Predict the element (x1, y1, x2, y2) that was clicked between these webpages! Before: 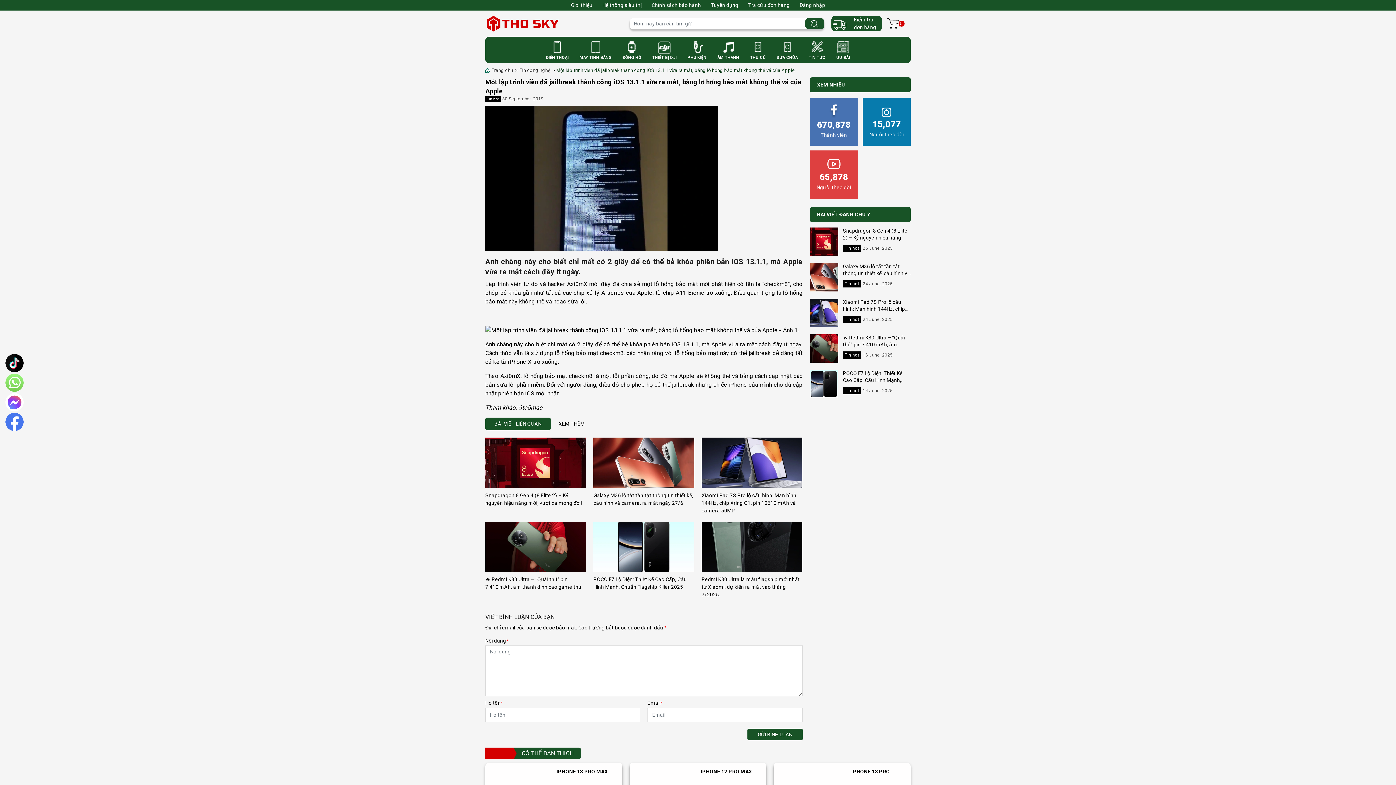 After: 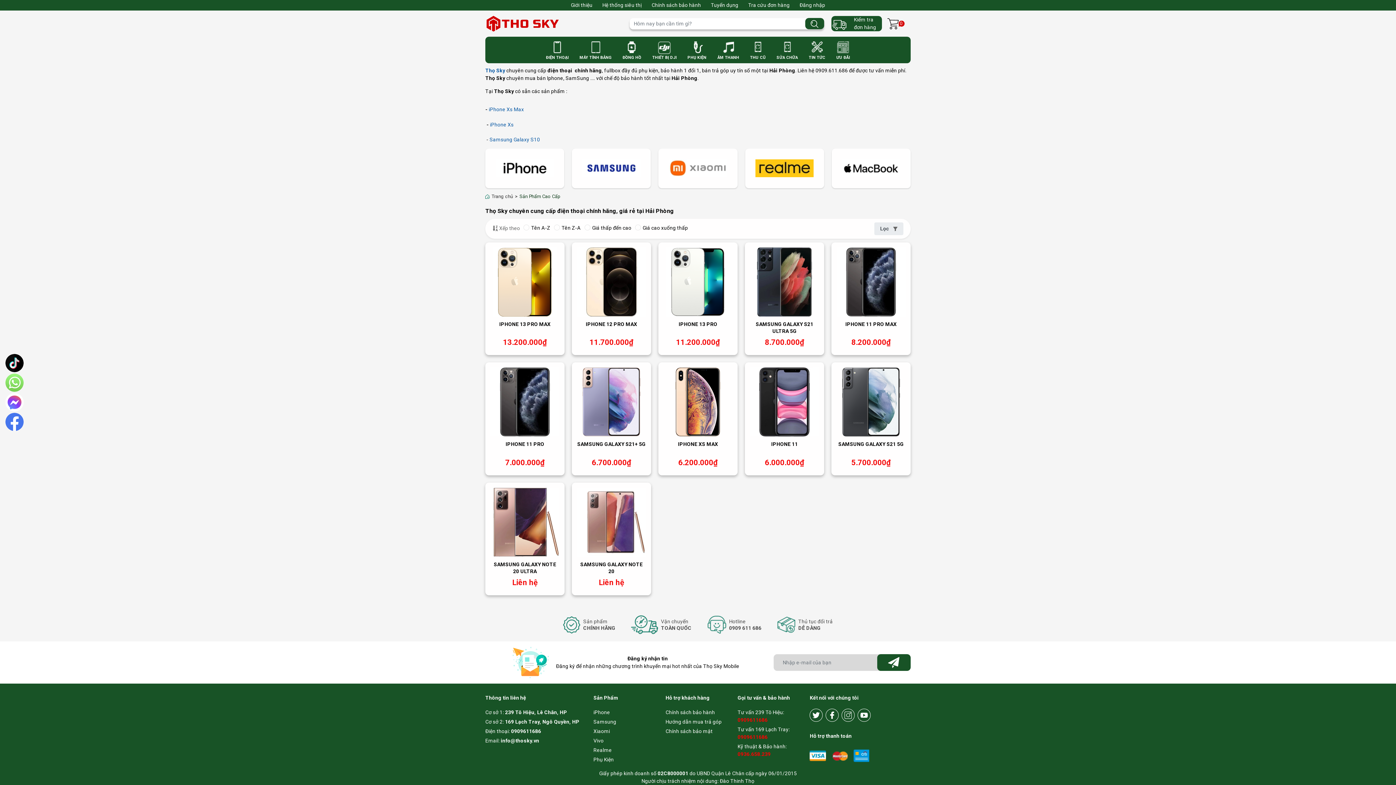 Action: bbox: (521, 750, 573, 757) label: CÓ THỂ BẠN THÍCH